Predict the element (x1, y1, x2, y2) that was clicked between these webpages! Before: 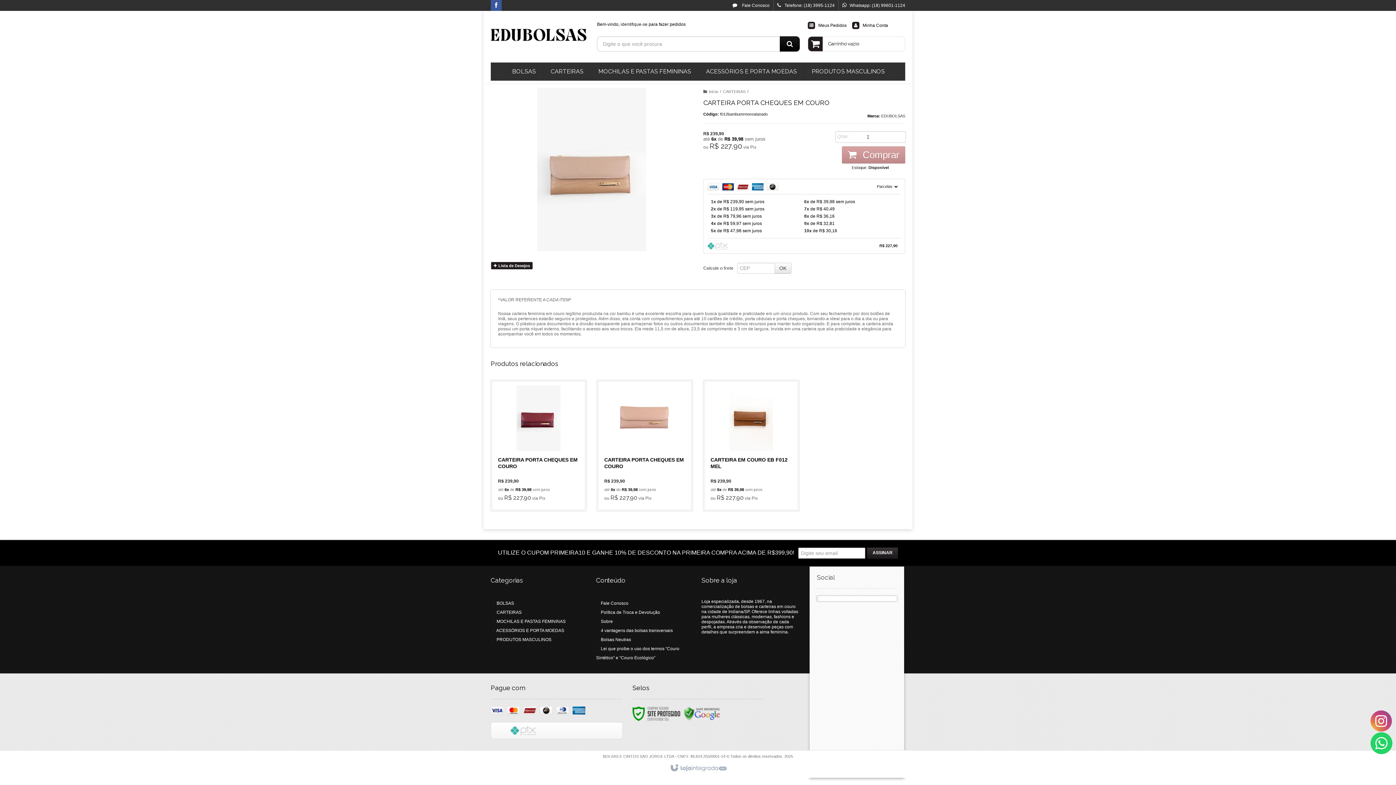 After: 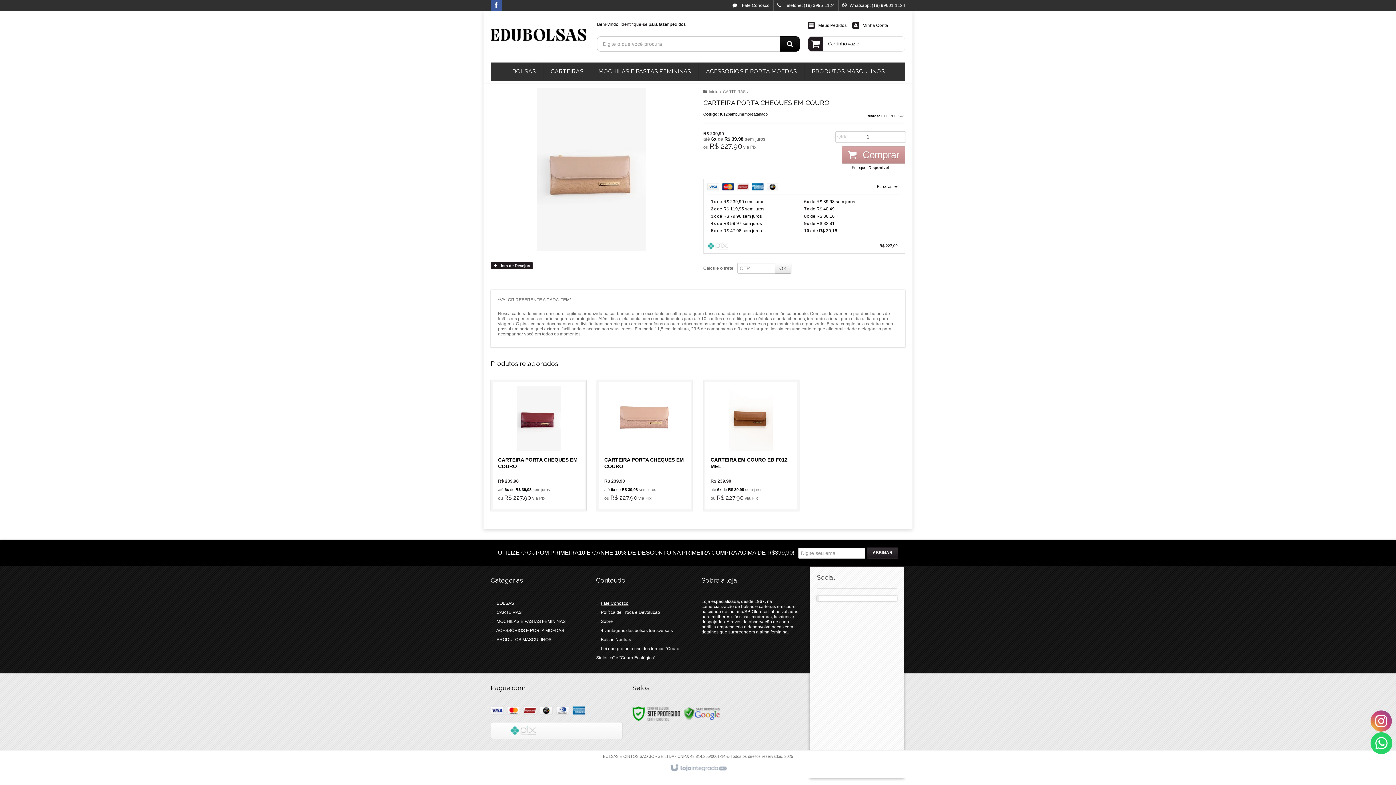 Action: label: Fale Conosco bbox: (601, 601, 628, 606)